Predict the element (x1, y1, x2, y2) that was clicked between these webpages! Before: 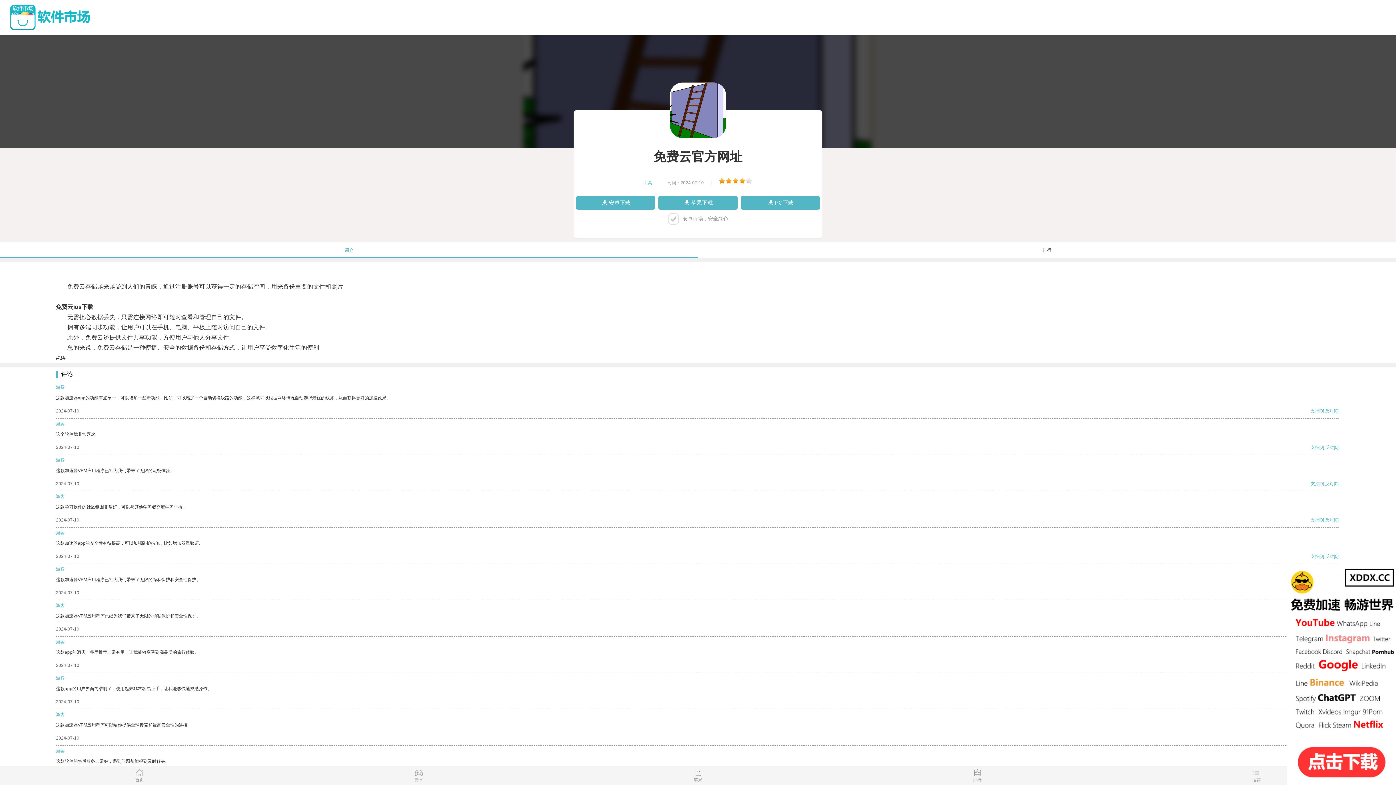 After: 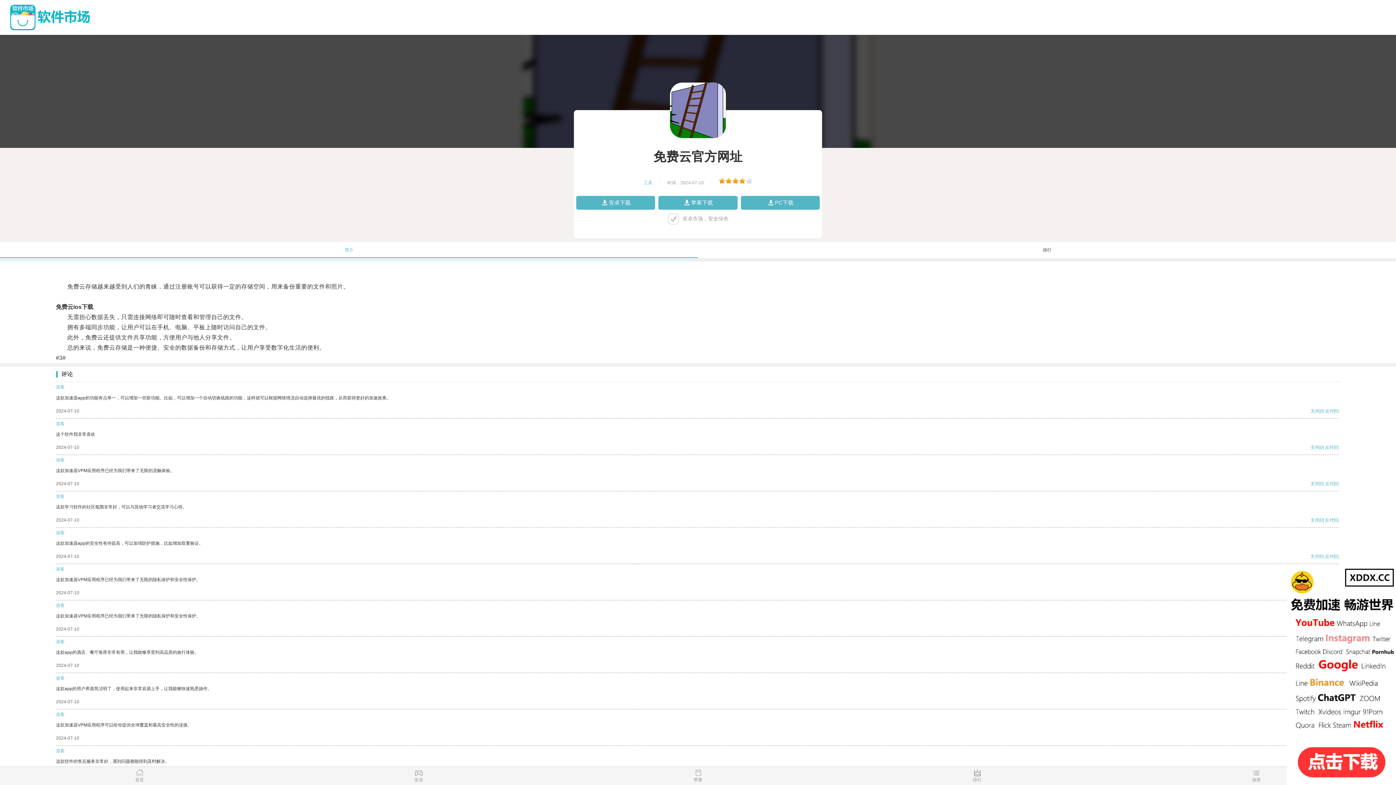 Action: label: 反对 bbox: (1325, 481, 1334, 486)